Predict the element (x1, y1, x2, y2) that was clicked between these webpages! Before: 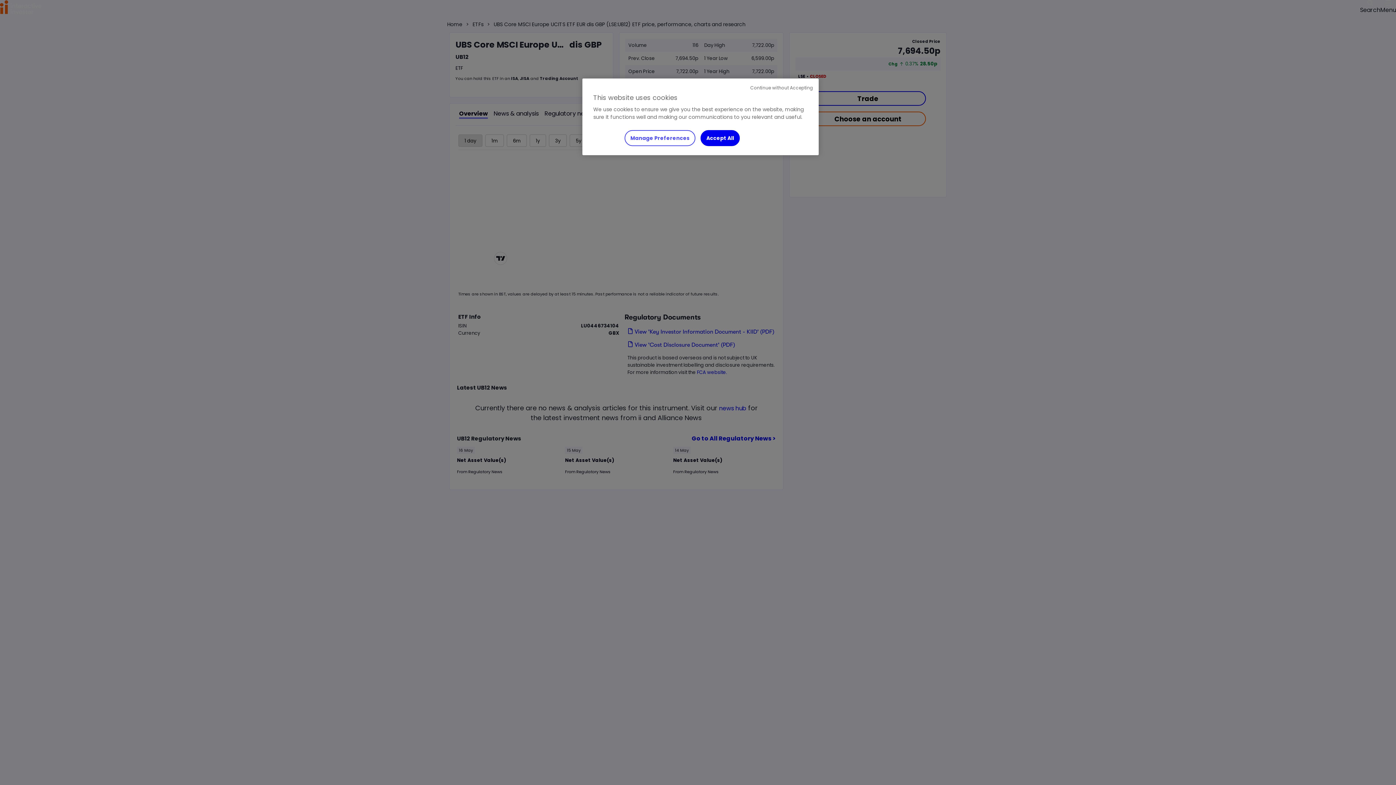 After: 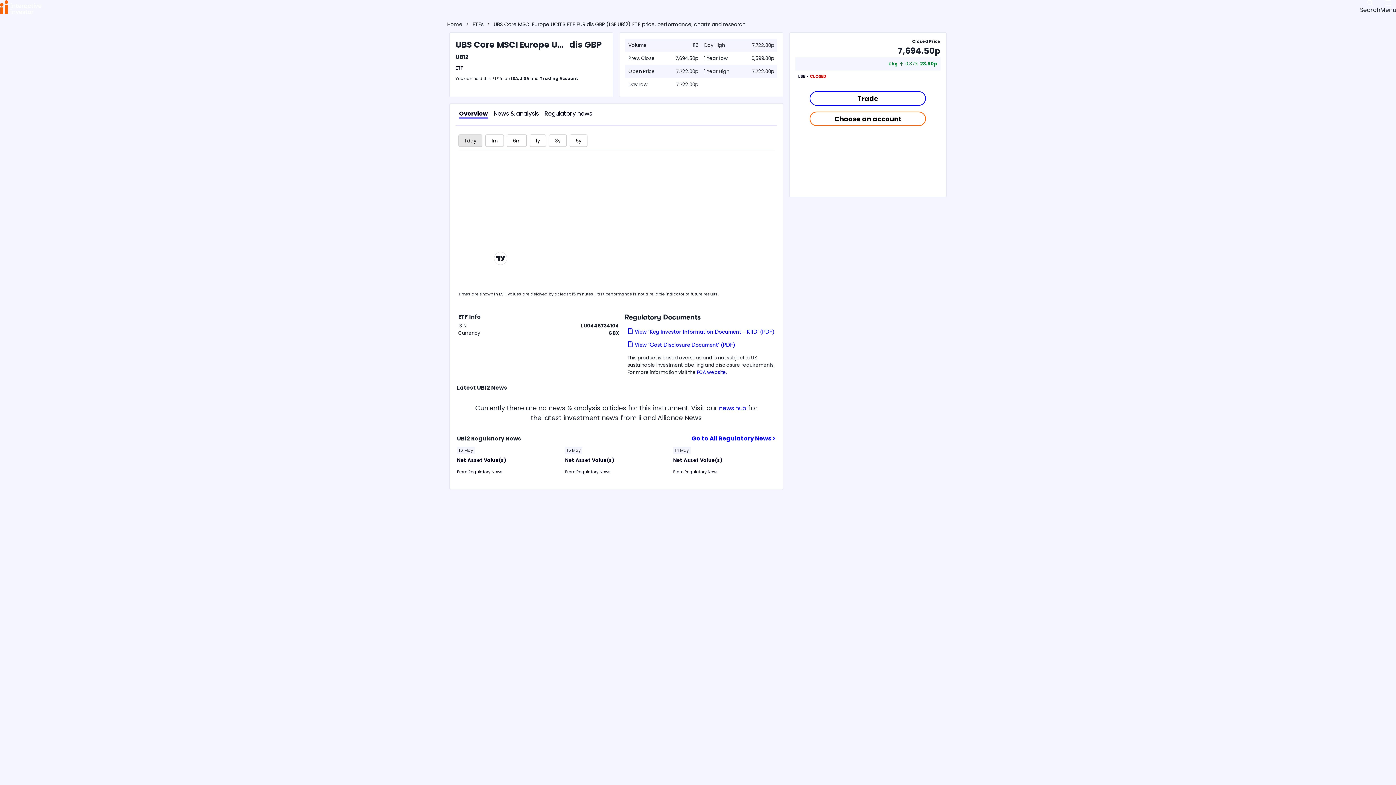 Action: label: Continue without Accepting bbox: (750, 84, 813, 91)